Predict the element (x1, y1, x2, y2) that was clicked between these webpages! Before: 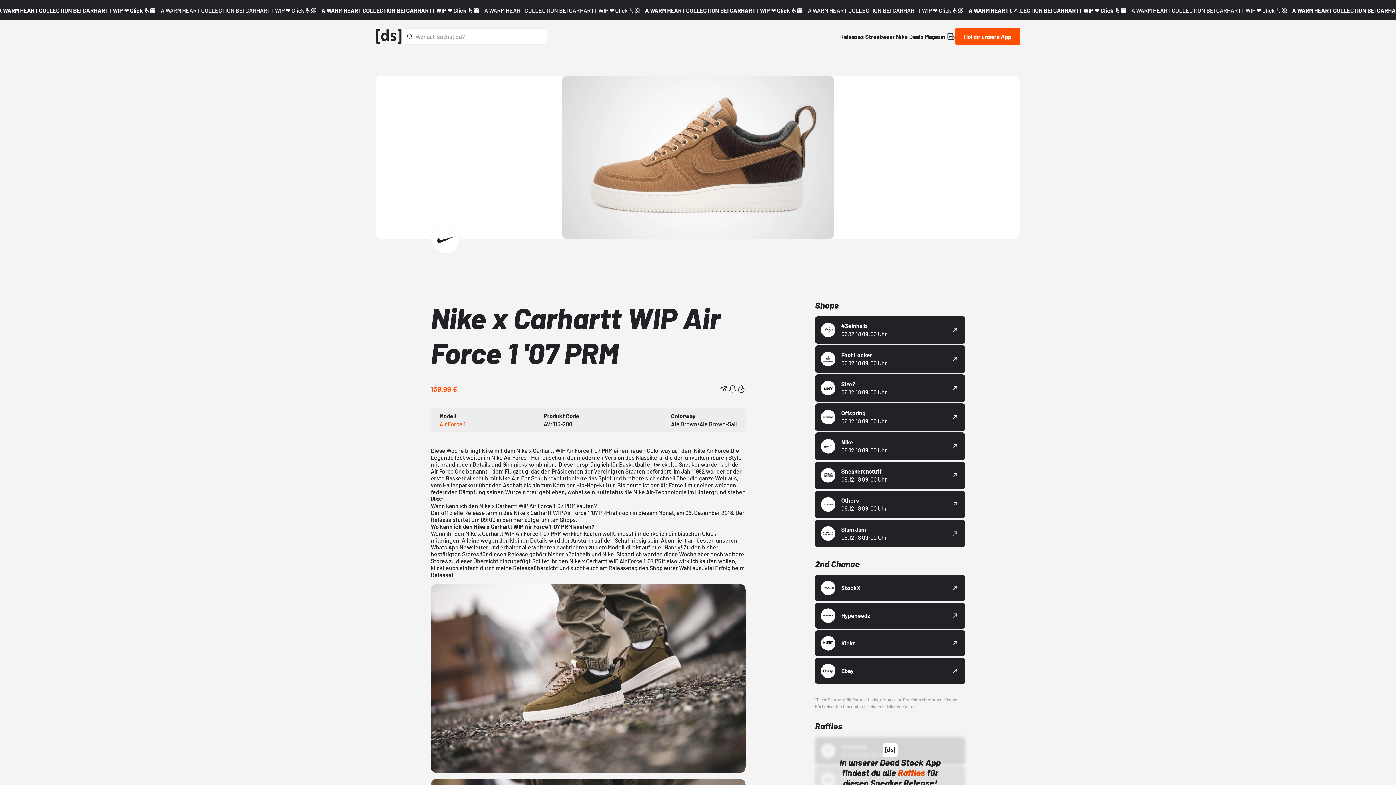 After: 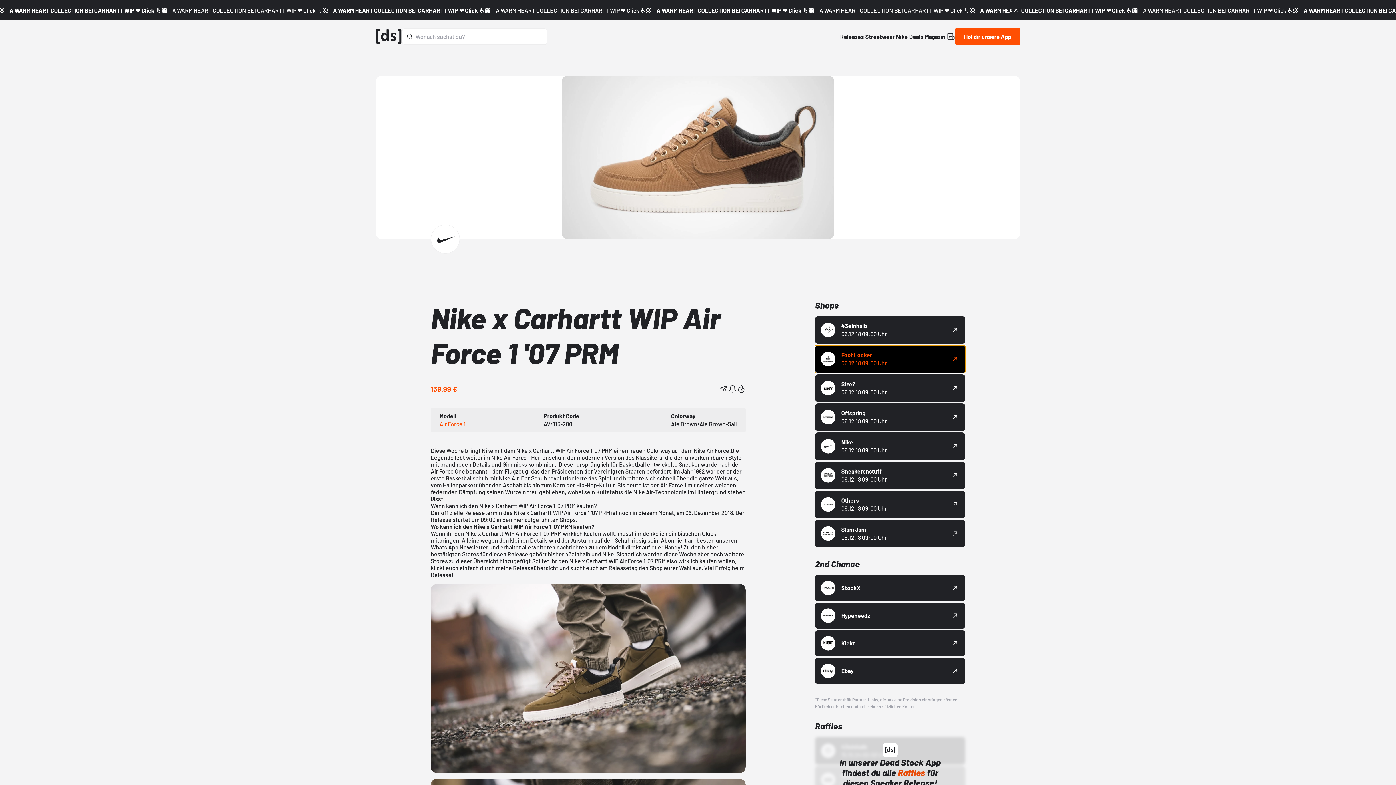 Action: bbox: (815, 345, 965, 373) label: Foot Locker

06.12.18 09:00 Uhr